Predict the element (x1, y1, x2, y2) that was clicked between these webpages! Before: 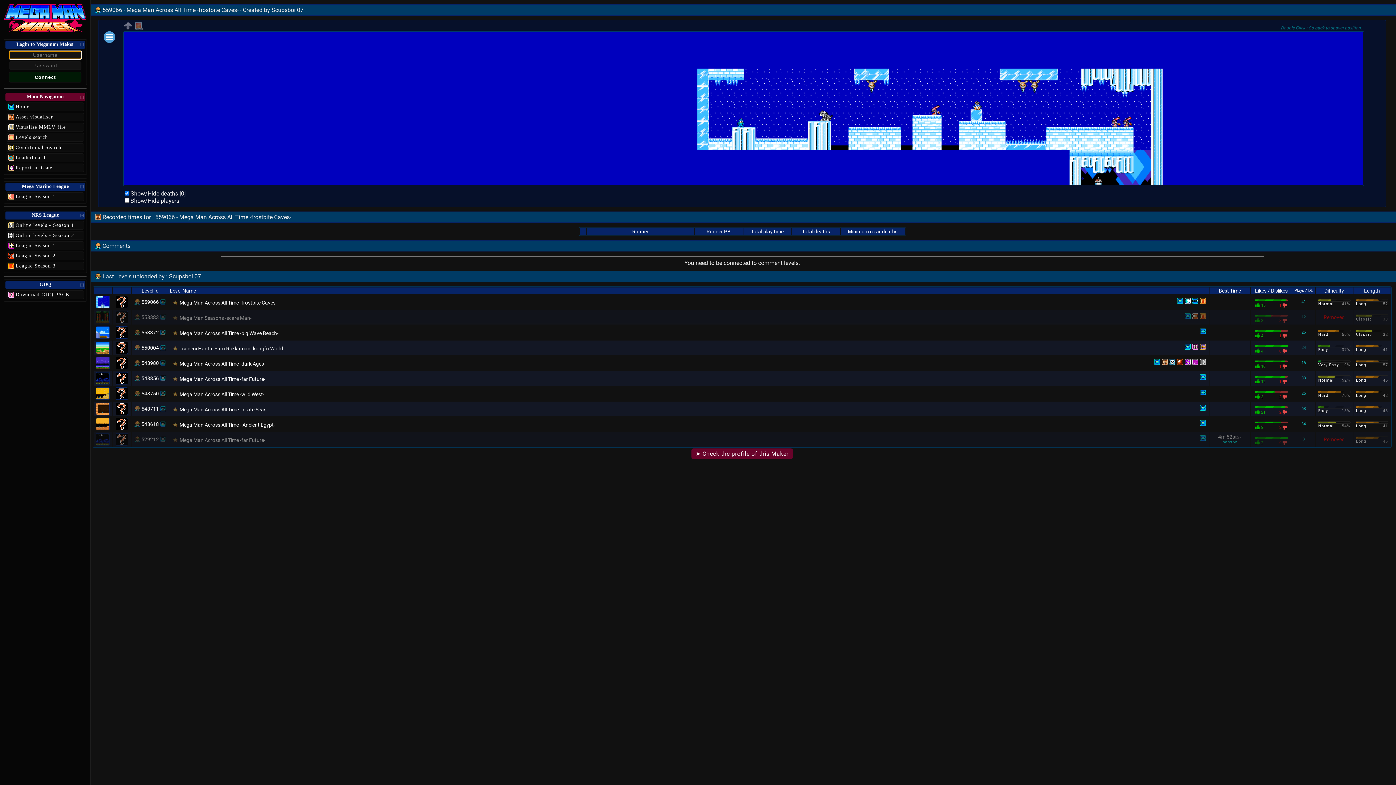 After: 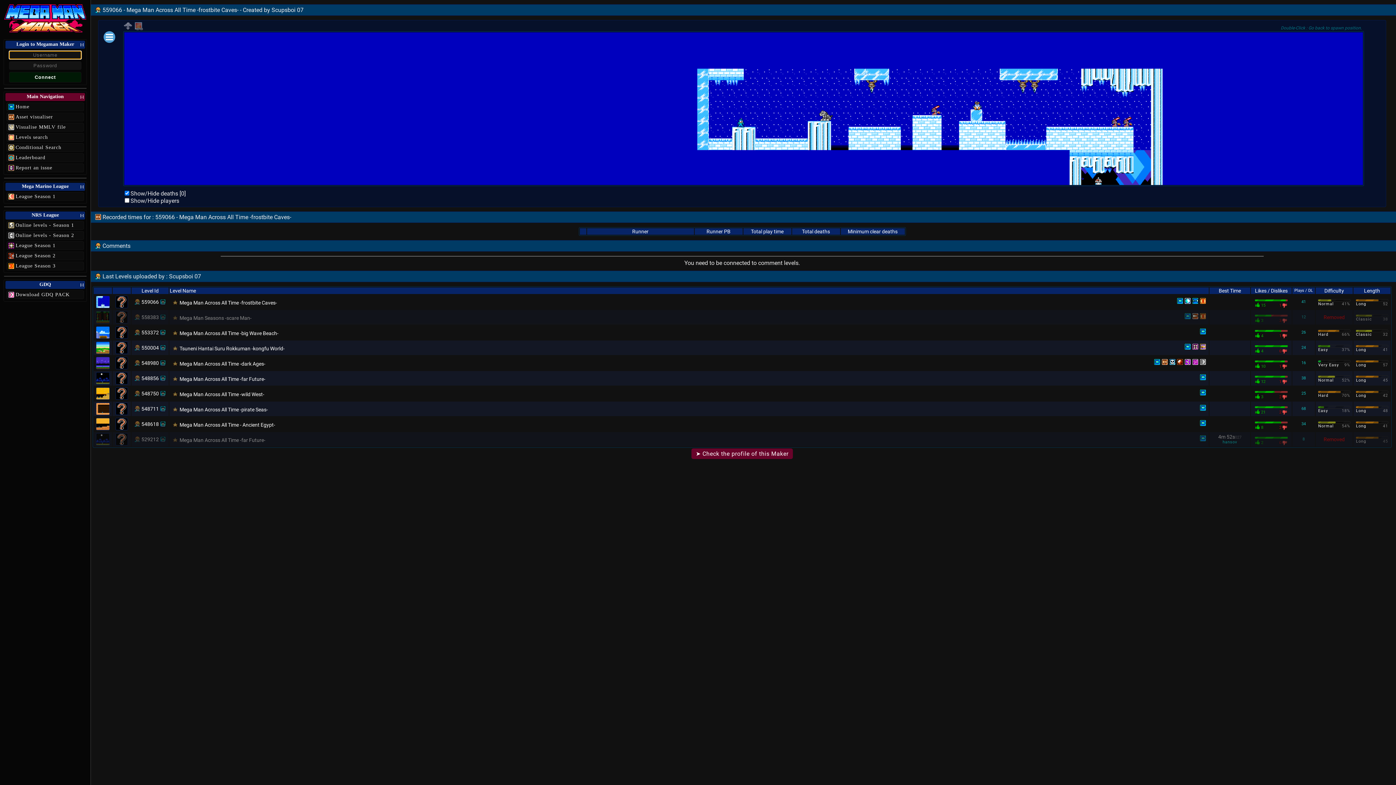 Action: bbox: (179, 300, 277, 305) label: Mega Man Across All Time -frostbite Caves-